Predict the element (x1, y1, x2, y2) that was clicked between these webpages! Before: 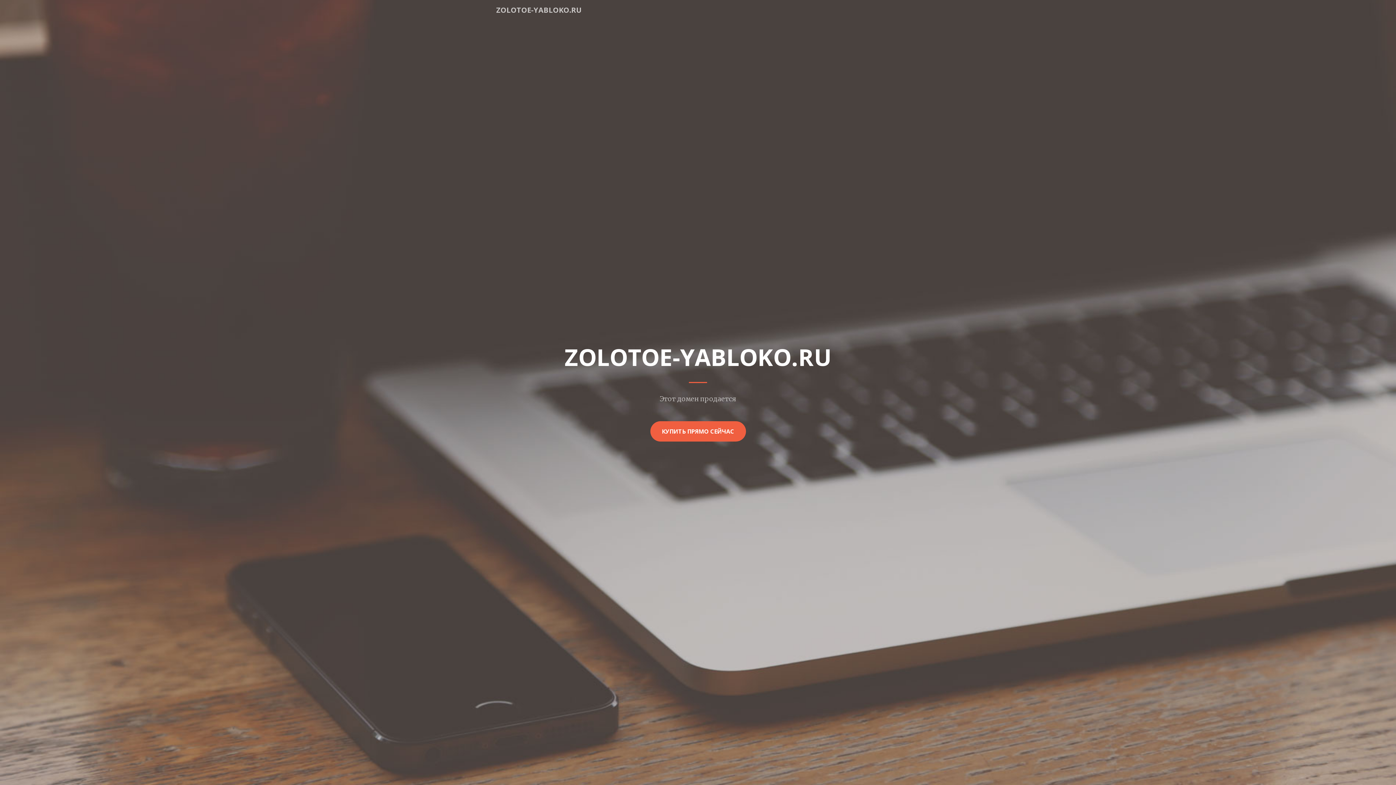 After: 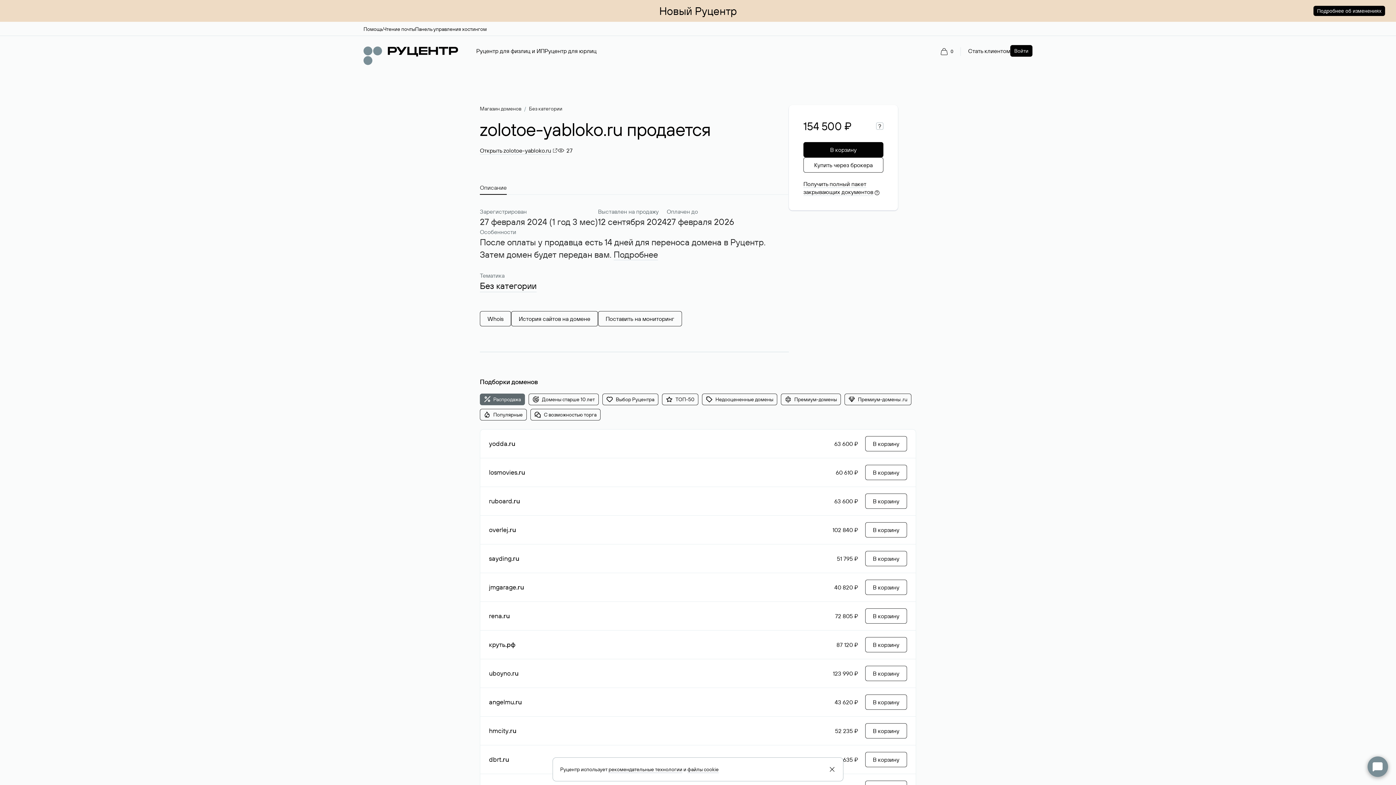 Action: label: КУПИТЬ ПРЯМО СЕЙЧАС bbox: (650, 421, 746, 441)